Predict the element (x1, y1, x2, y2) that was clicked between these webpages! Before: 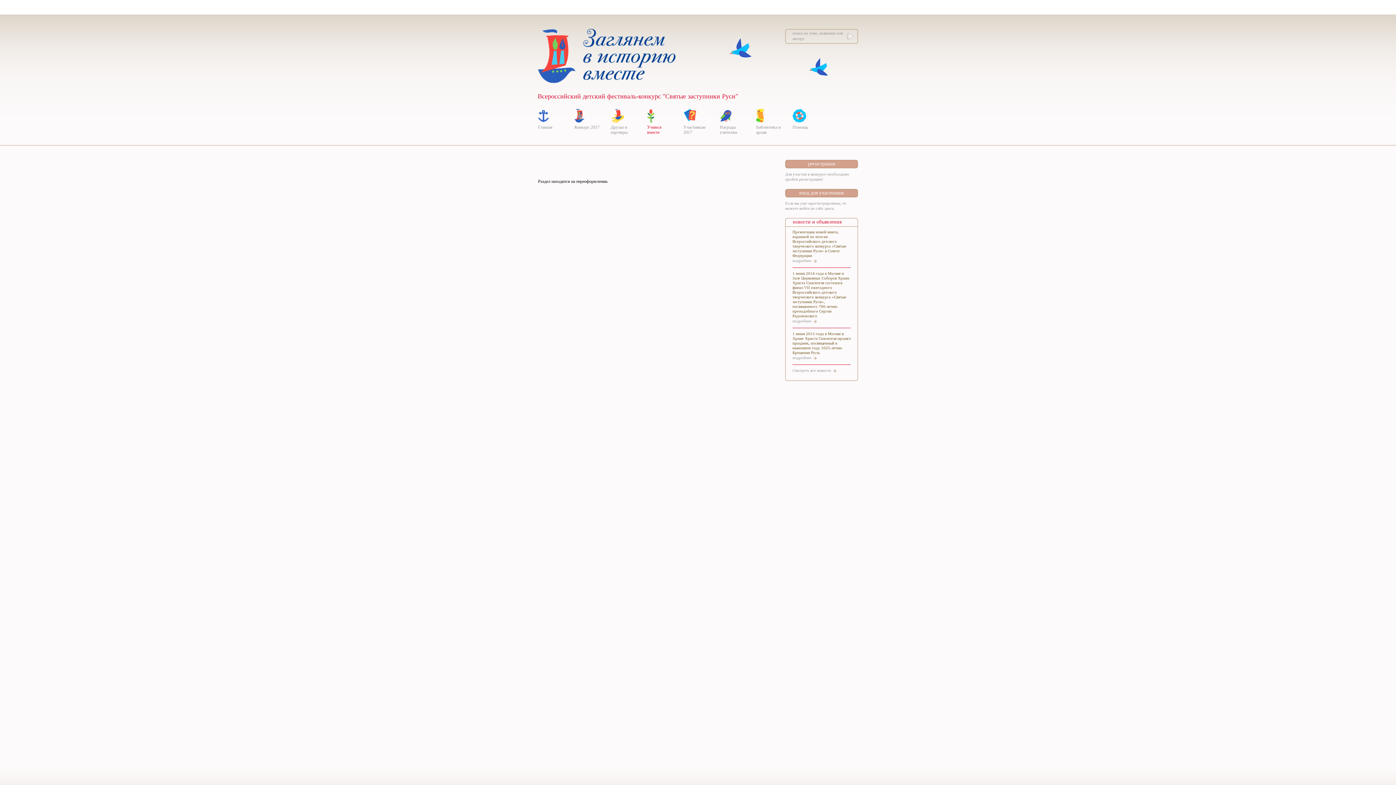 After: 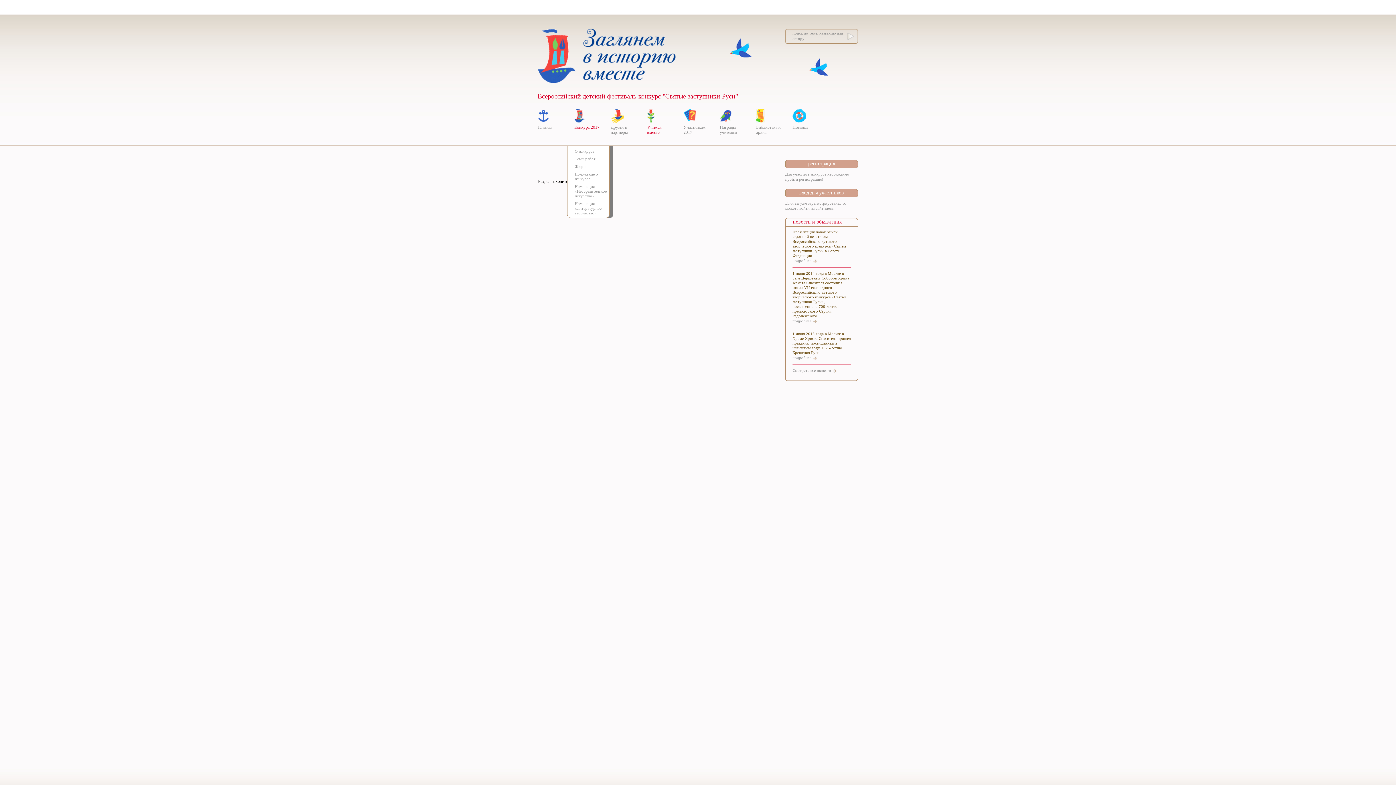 Action: bbox: (574, 124, 601, 145) label: Конкурс 2017